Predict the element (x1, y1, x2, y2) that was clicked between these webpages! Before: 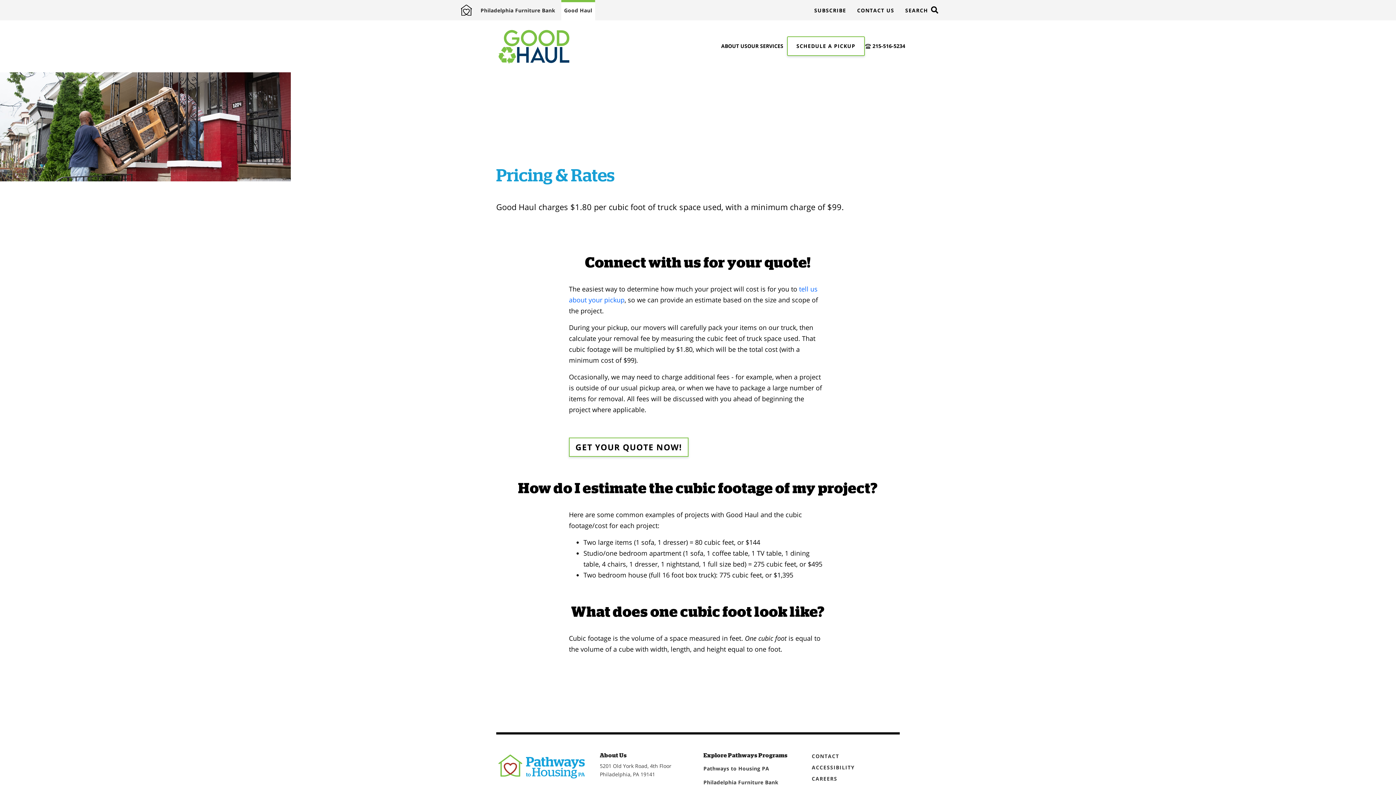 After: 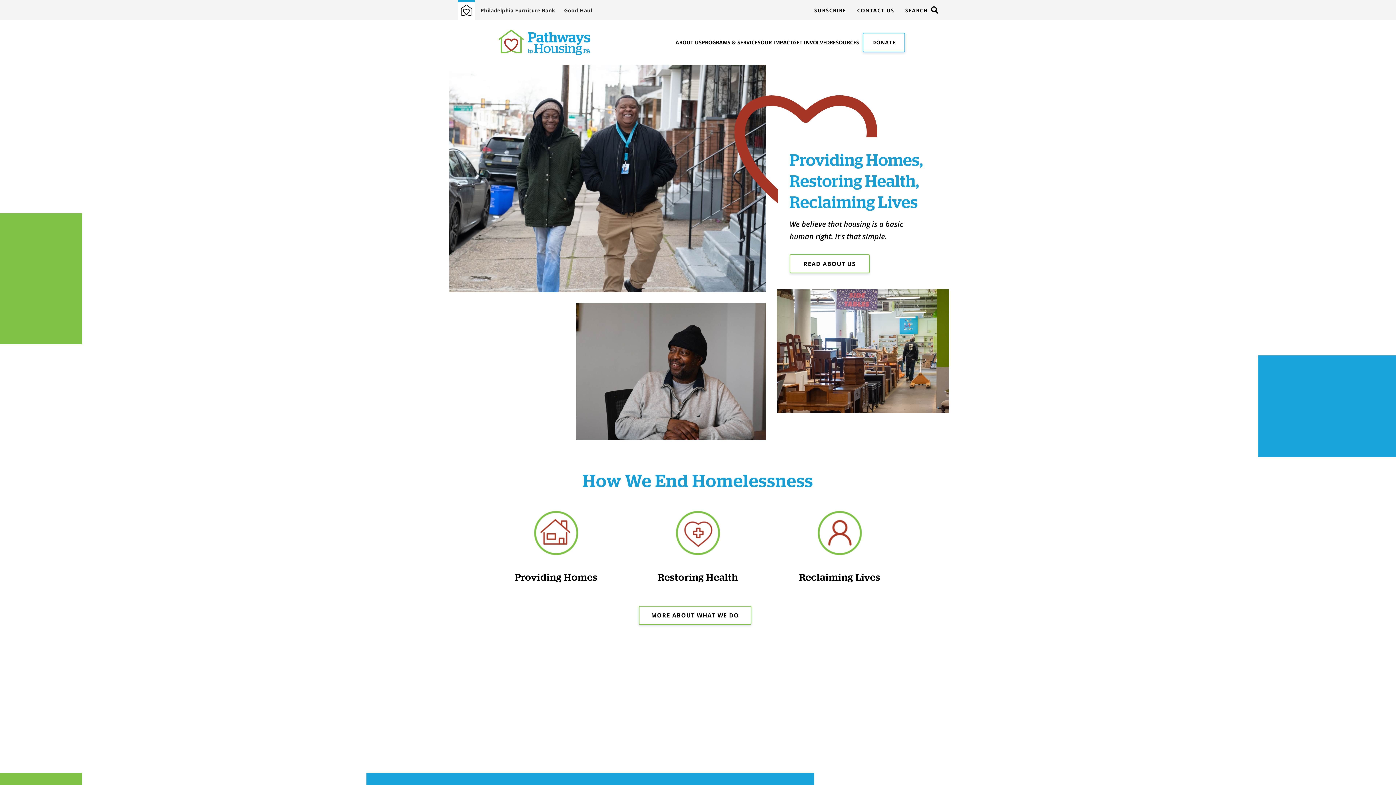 Action: label: Pathways to Housing PA bbox: (703, 762, 796, 775)